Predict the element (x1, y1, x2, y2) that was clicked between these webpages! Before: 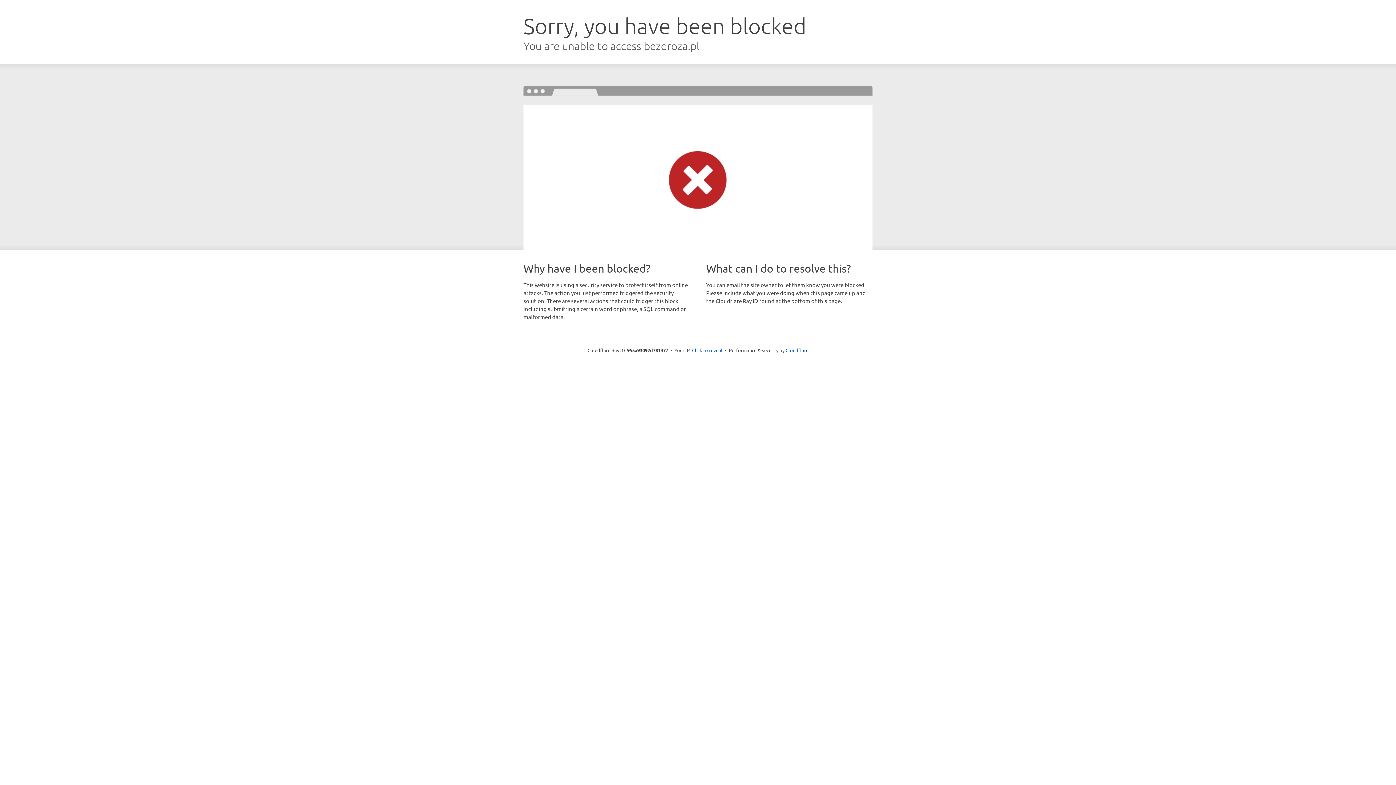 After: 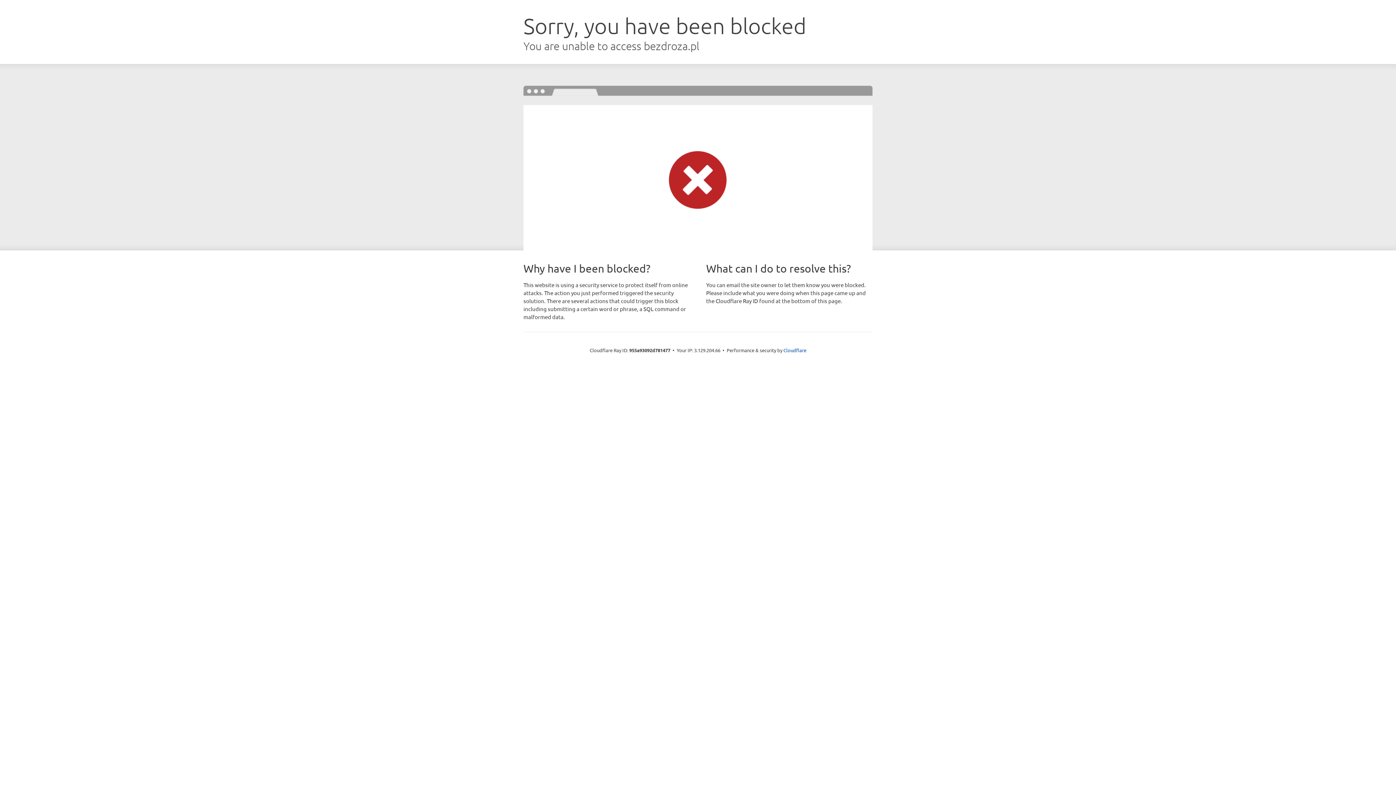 Action: bbox: (692, 346, 722, 353) label: Click to reveal